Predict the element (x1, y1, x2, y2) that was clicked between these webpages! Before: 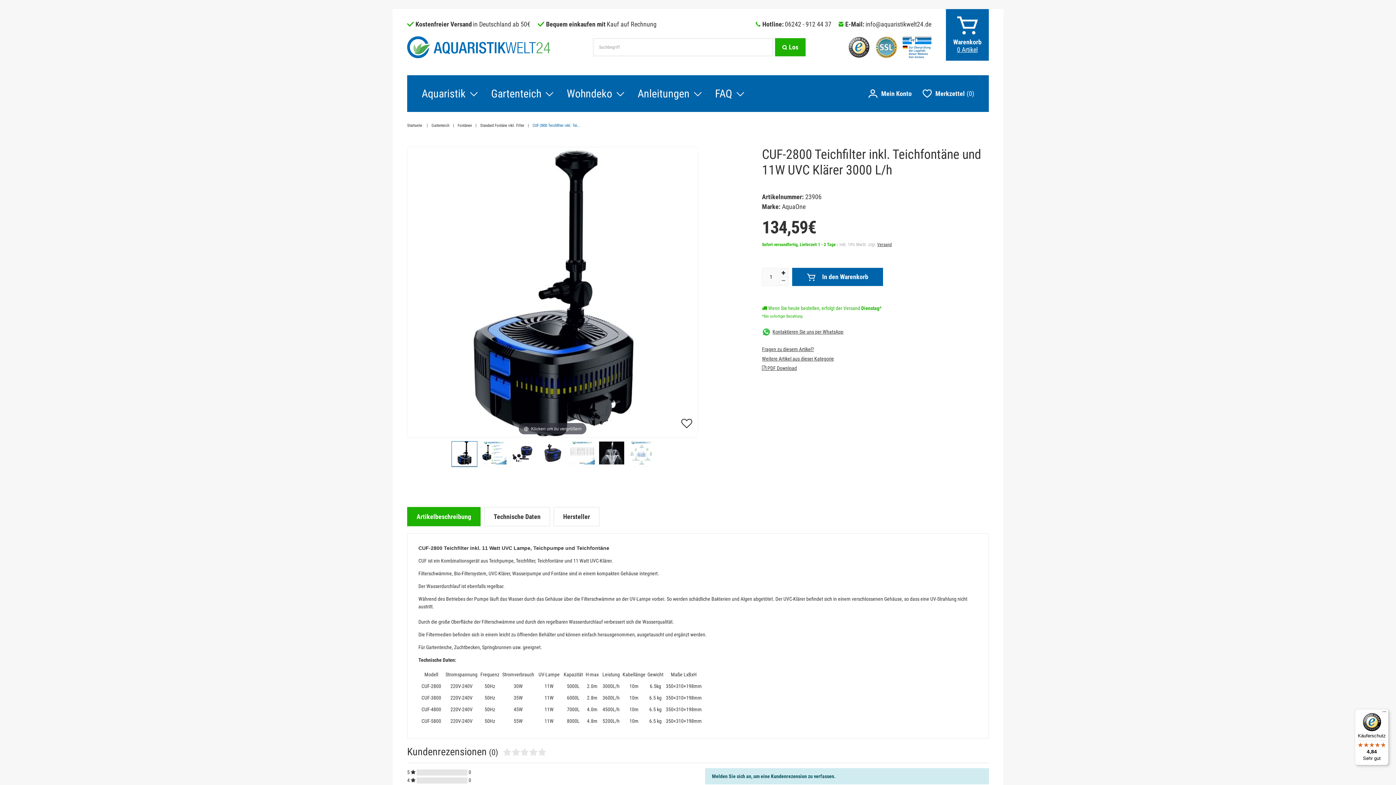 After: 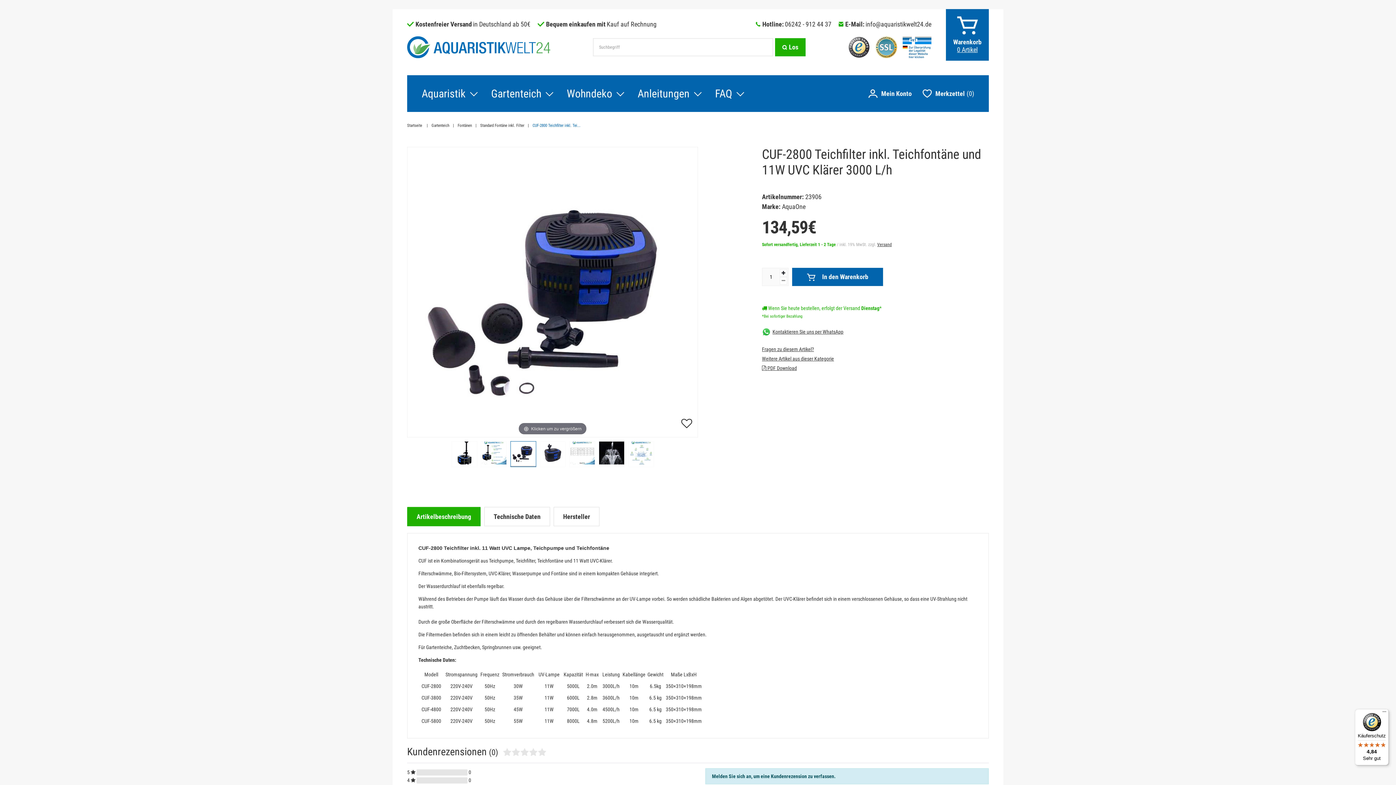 Action: bbox: (508, 441, 538, 470)